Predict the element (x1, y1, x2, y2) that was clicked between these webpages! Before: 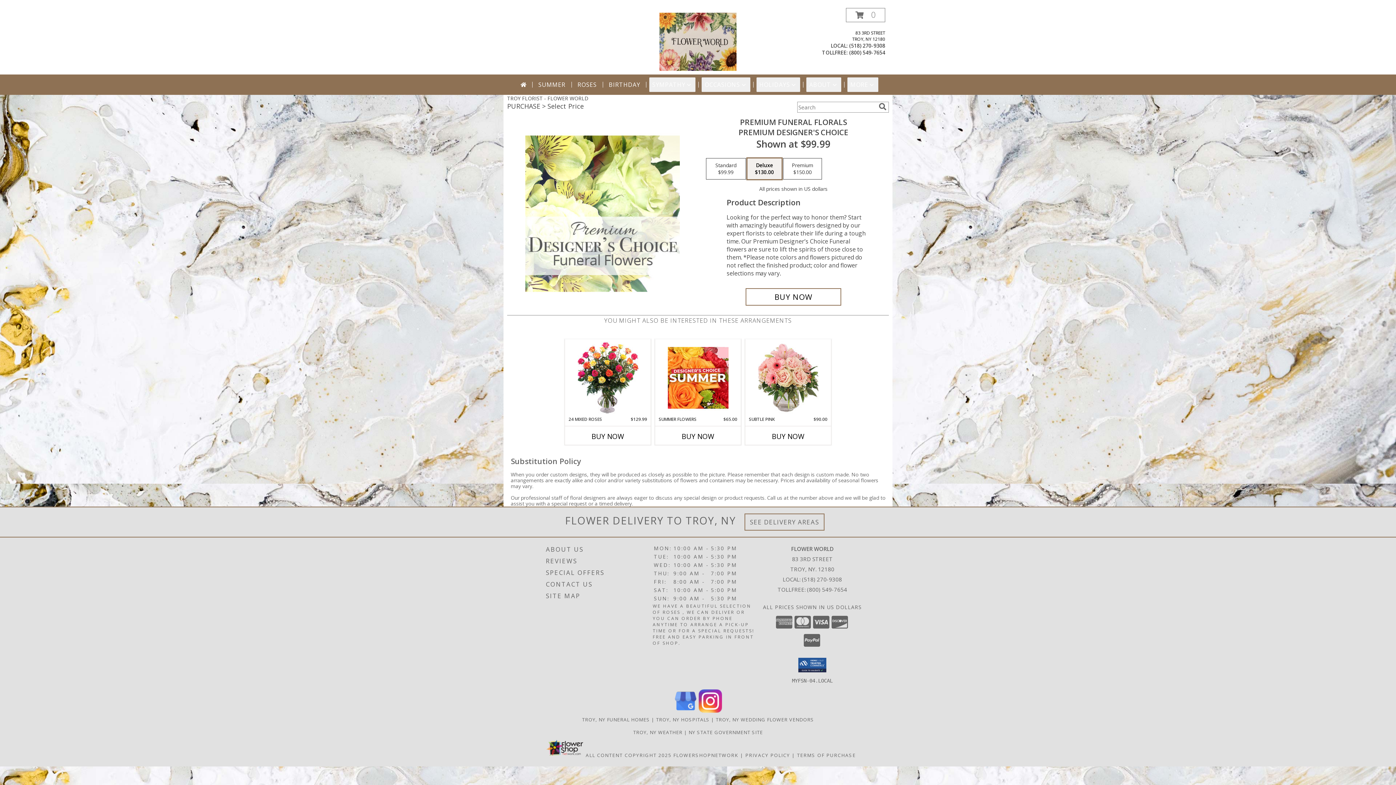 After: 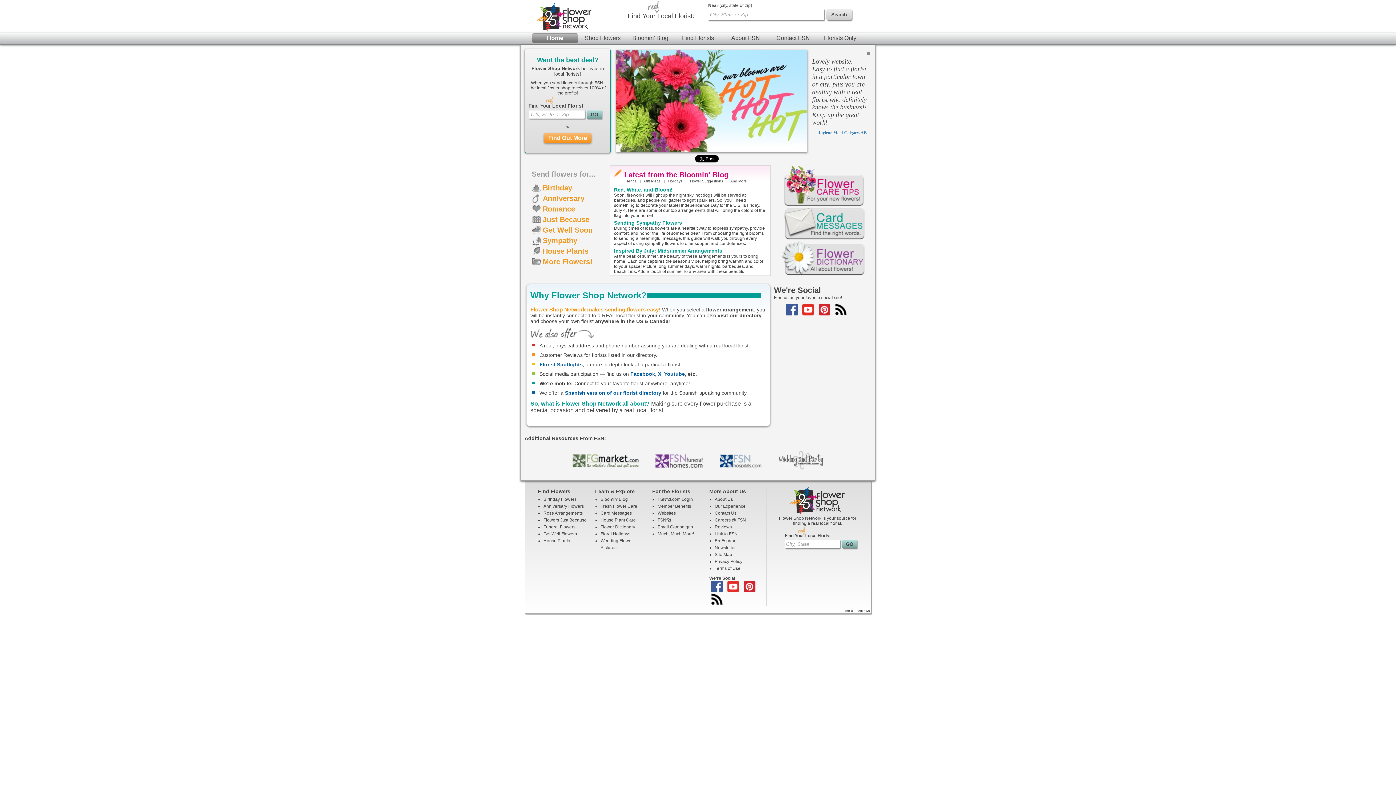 Action: label: Flower shop network opens in new window bbox: (673, 752, 738, 758)